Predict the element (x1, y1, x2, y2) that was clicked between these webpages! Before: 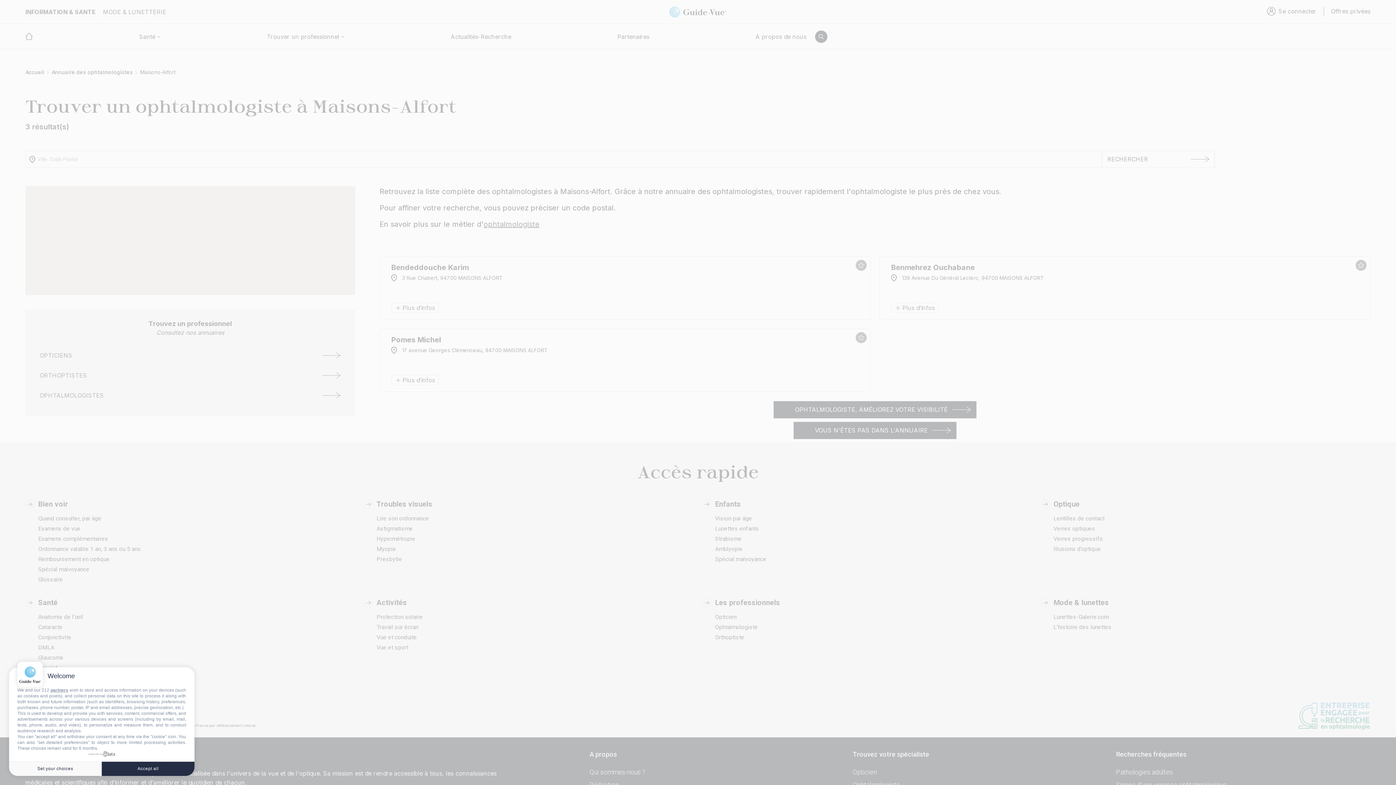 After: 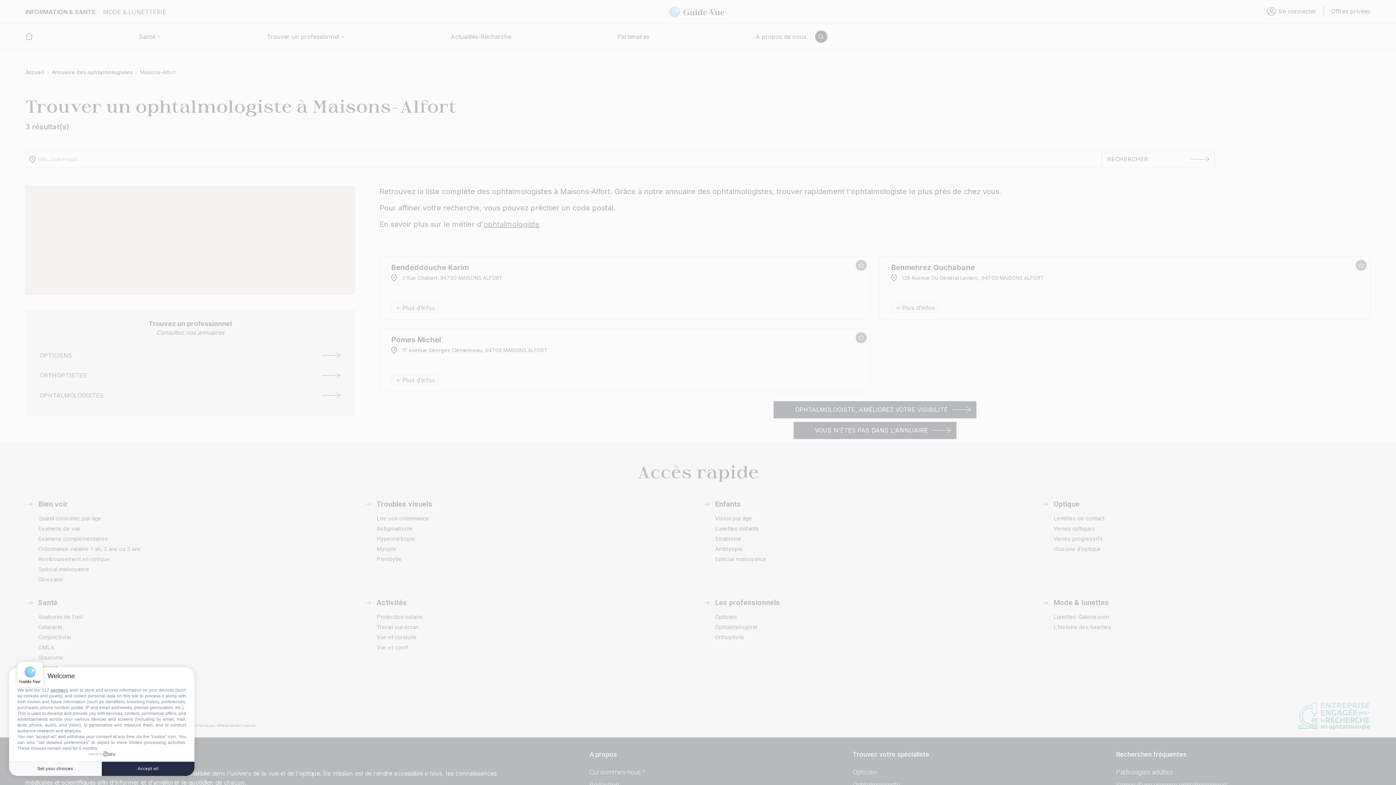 Action: label: powered by bbox: (88, 751, 114, 757)